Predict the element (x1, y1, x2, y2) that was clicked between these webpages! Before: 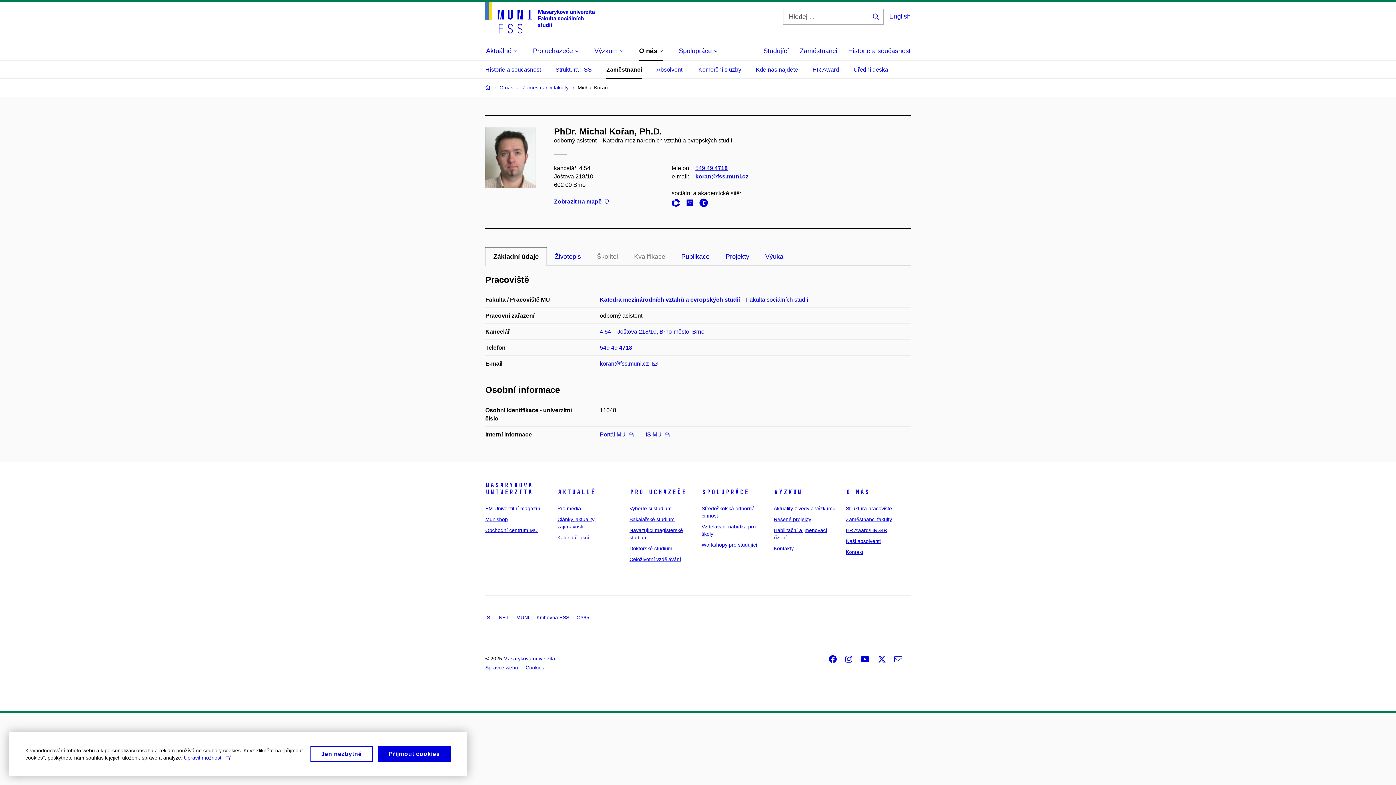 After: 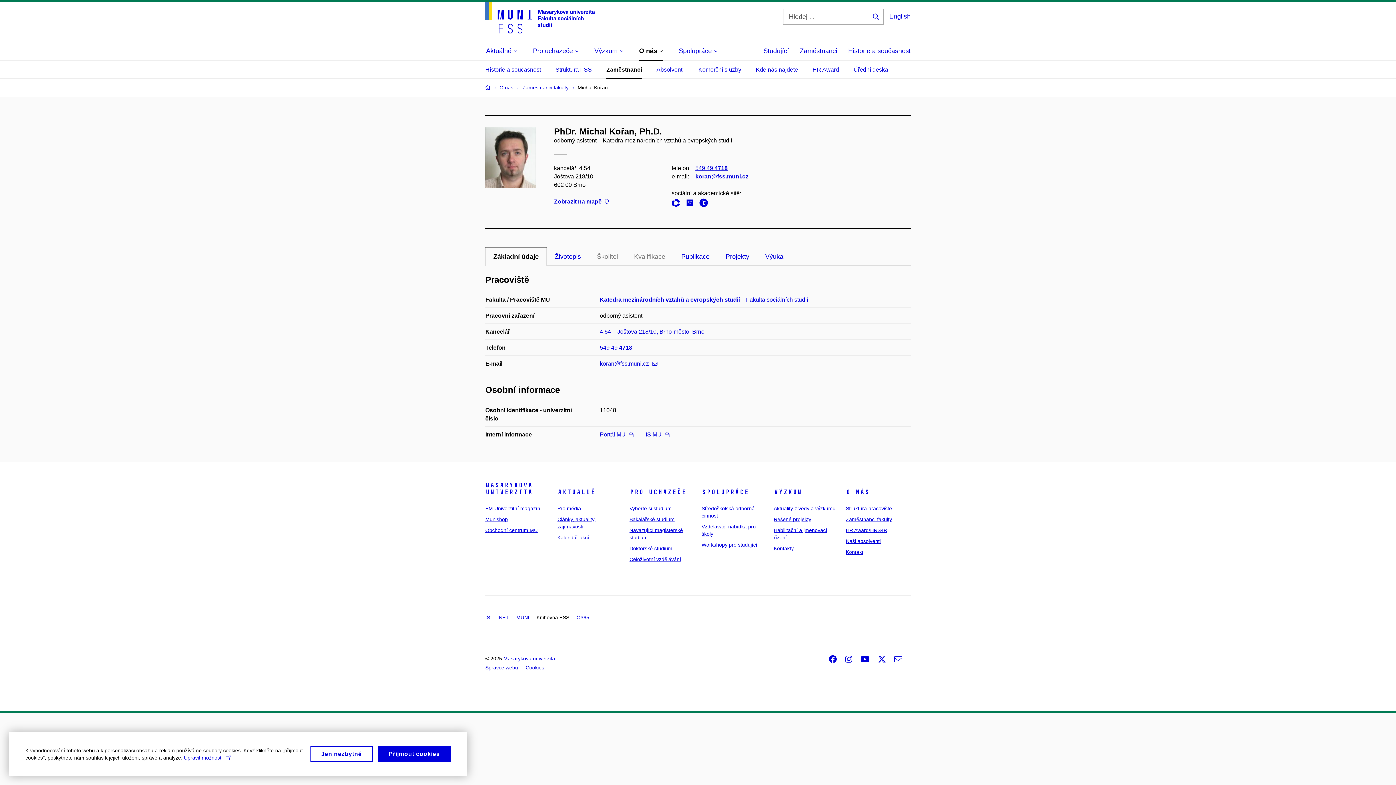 Action: bbox: (536, 614, 569, 620) label: Knihovna FSS